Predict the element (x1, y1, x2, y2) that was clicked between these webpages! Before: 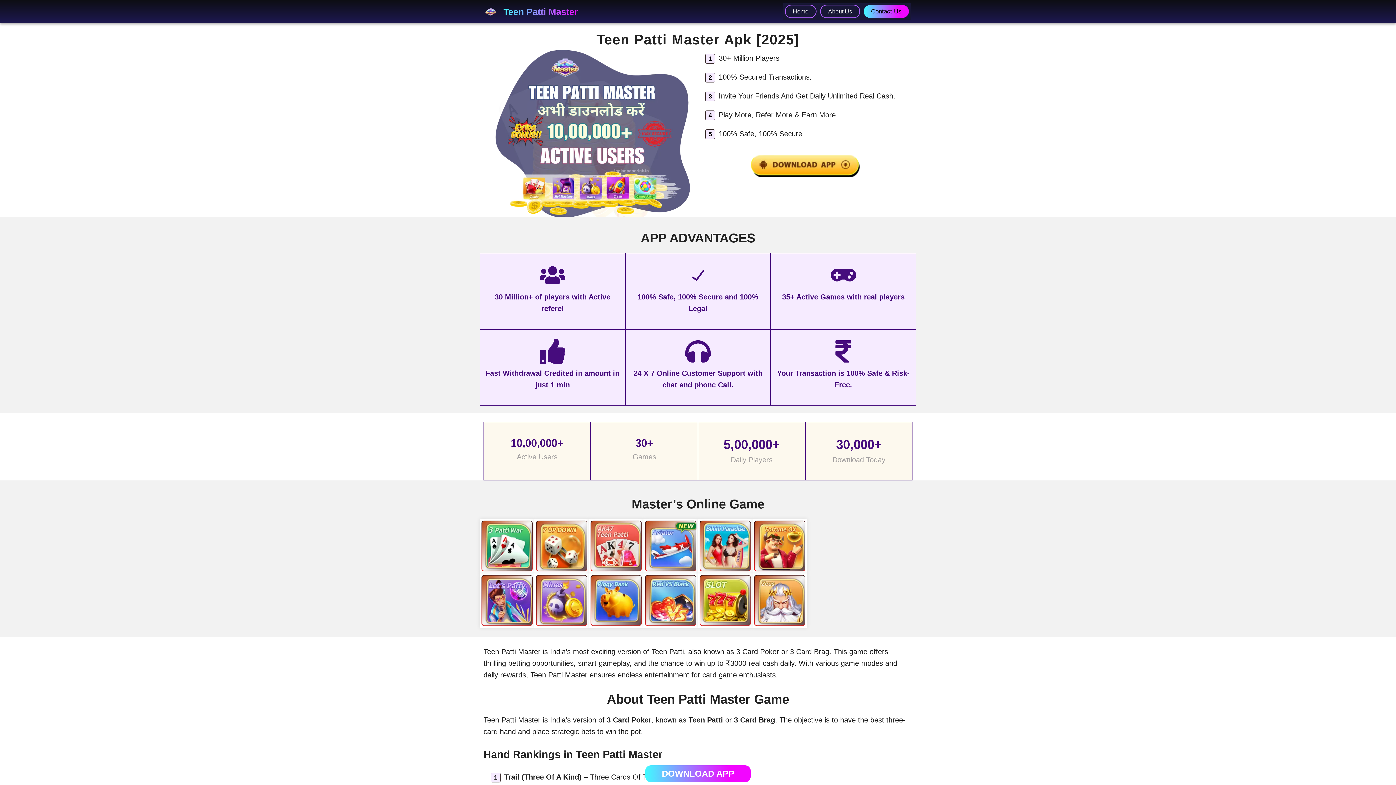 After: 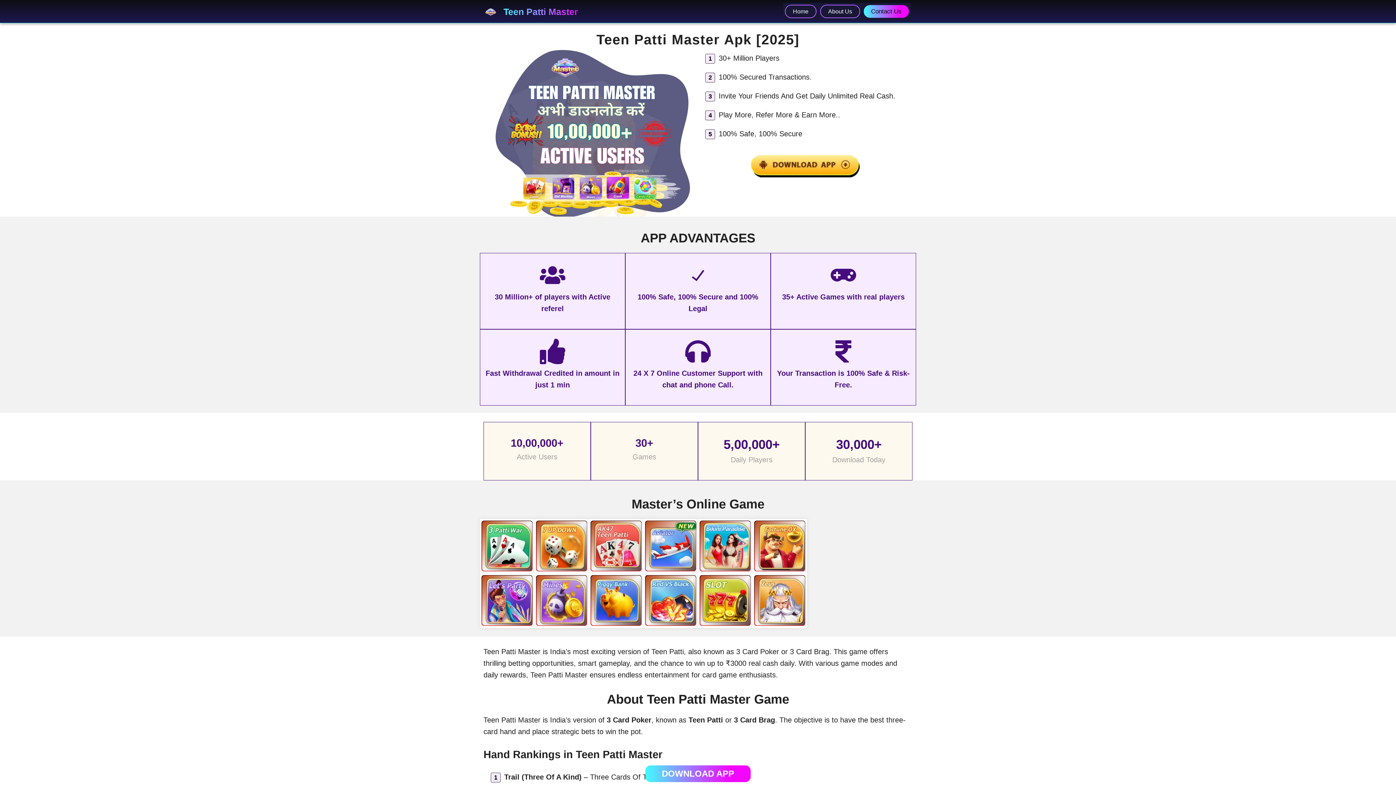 Action: label: DOWNLOAD APP bbox: (662, 769, 734, 778)